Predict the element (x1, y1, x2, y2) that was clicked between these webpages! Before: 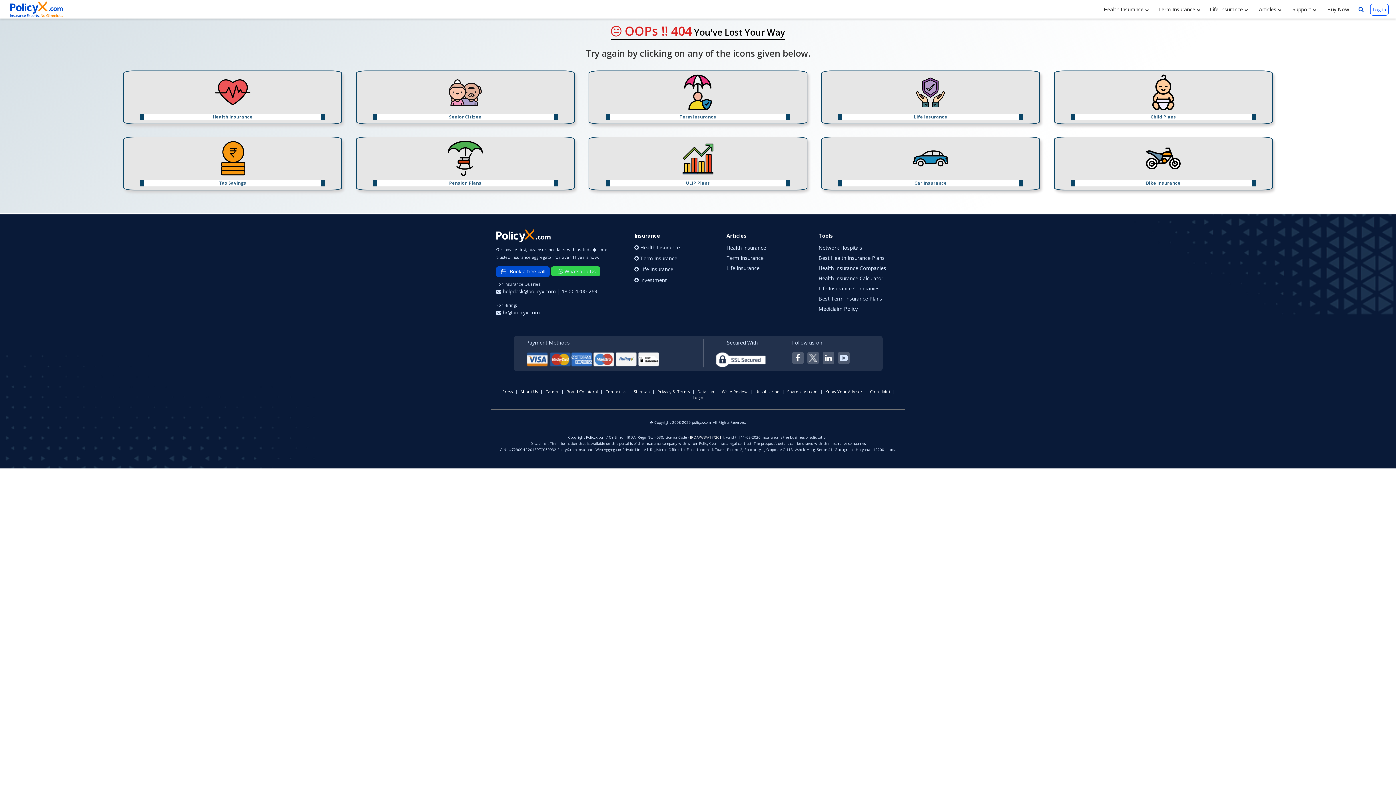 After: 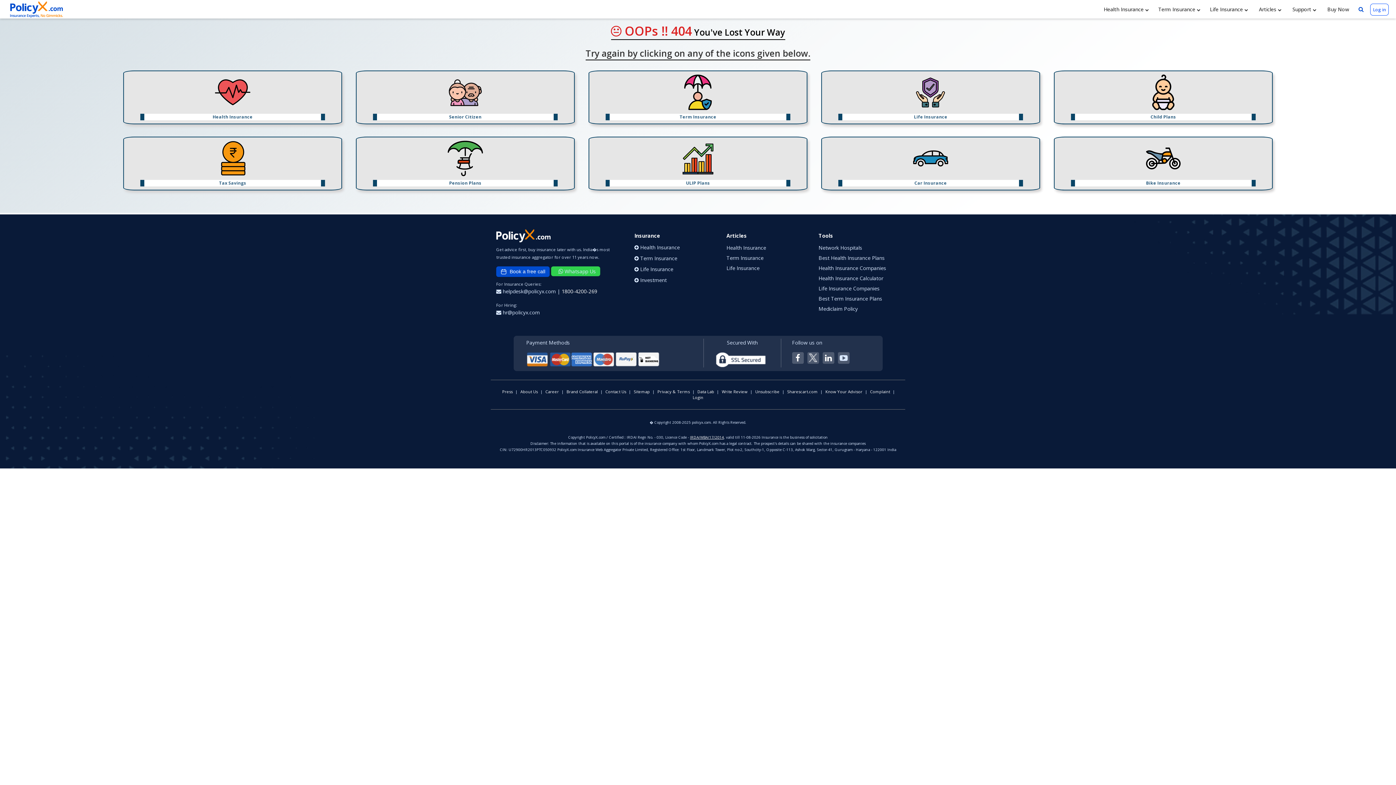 Action: bbox: (561, 287, 597, 294) label: 1800-4200-269